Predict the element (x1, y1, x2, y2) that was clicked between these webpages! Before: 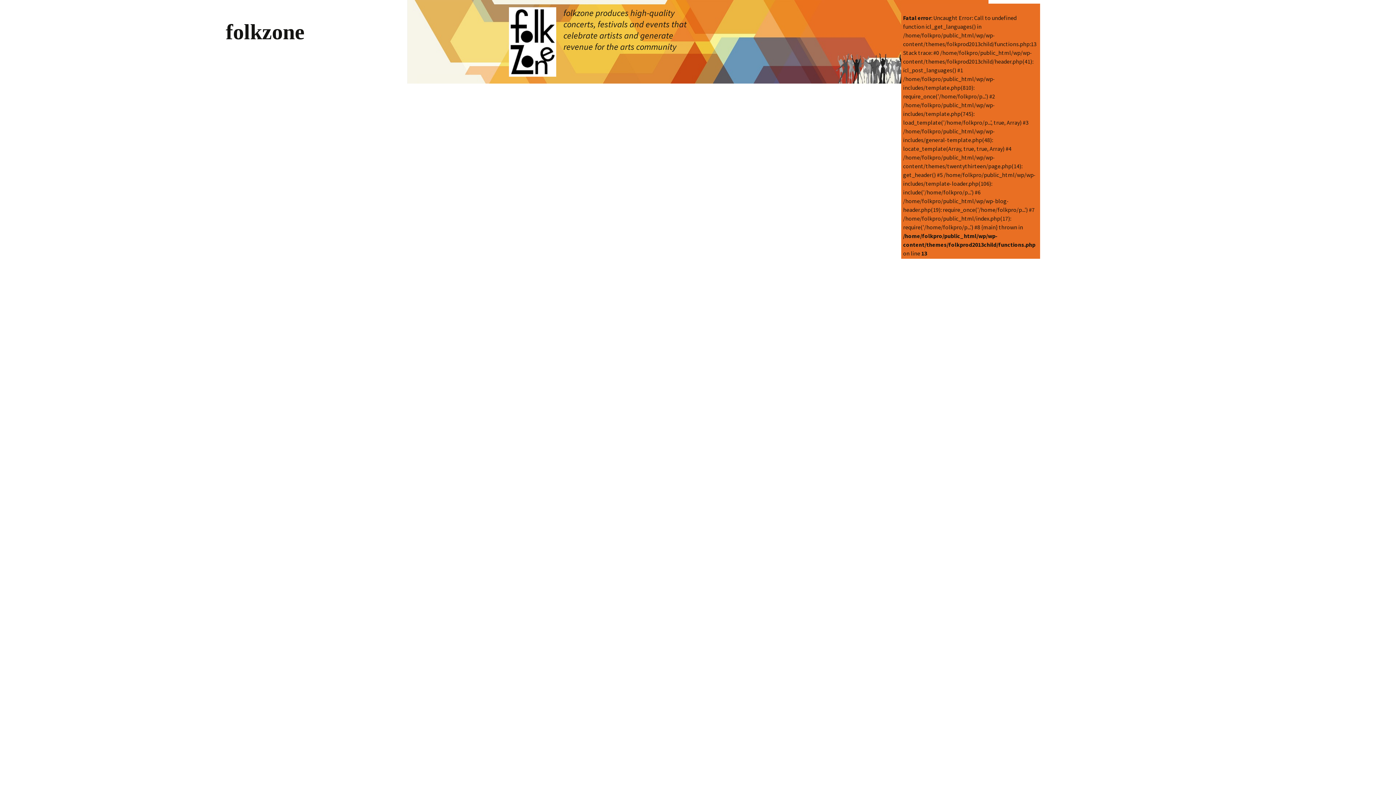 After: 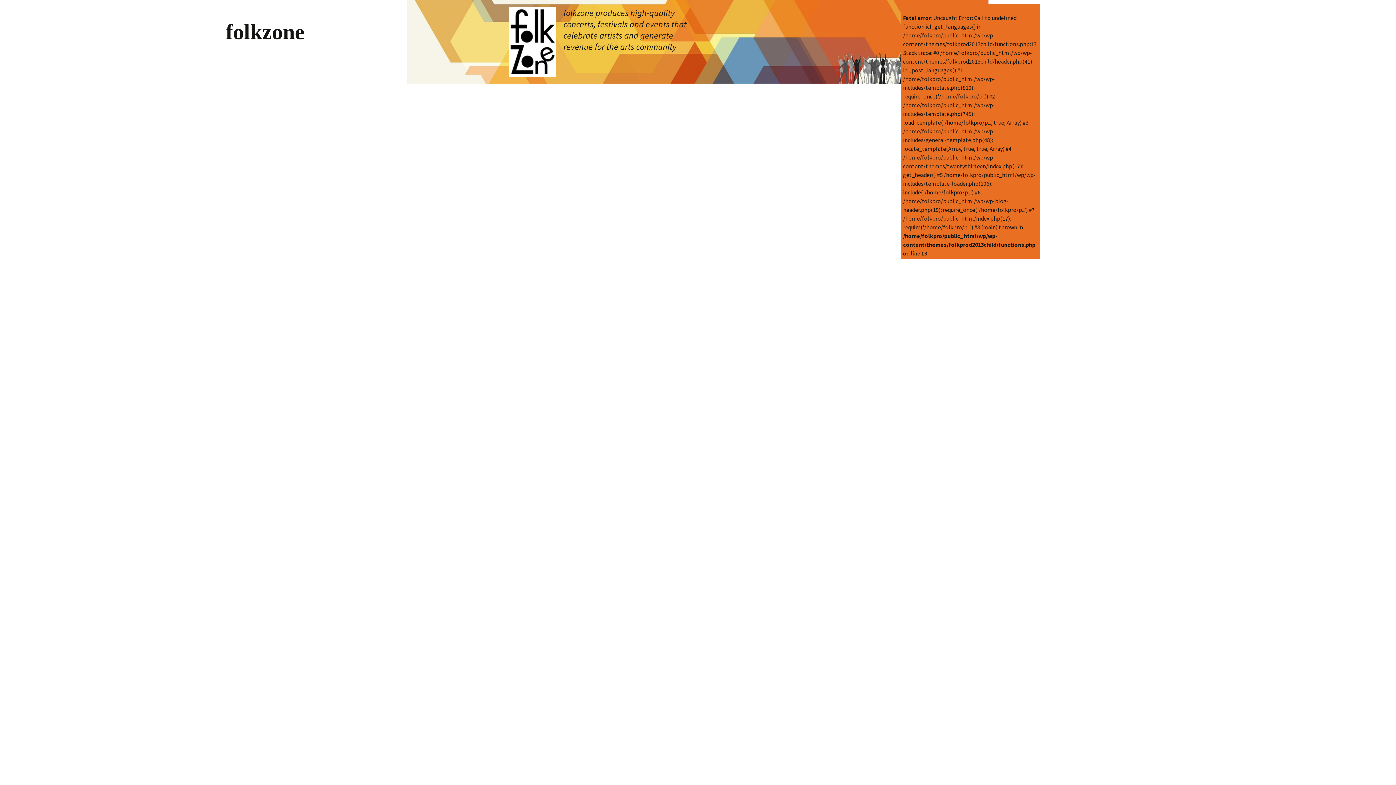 Action: bbox: (501, 0, 894, 83) label: folkzone
folkzone produces high-quality concerts, festivals and events that celebrate artists and generate revenue for the arts community